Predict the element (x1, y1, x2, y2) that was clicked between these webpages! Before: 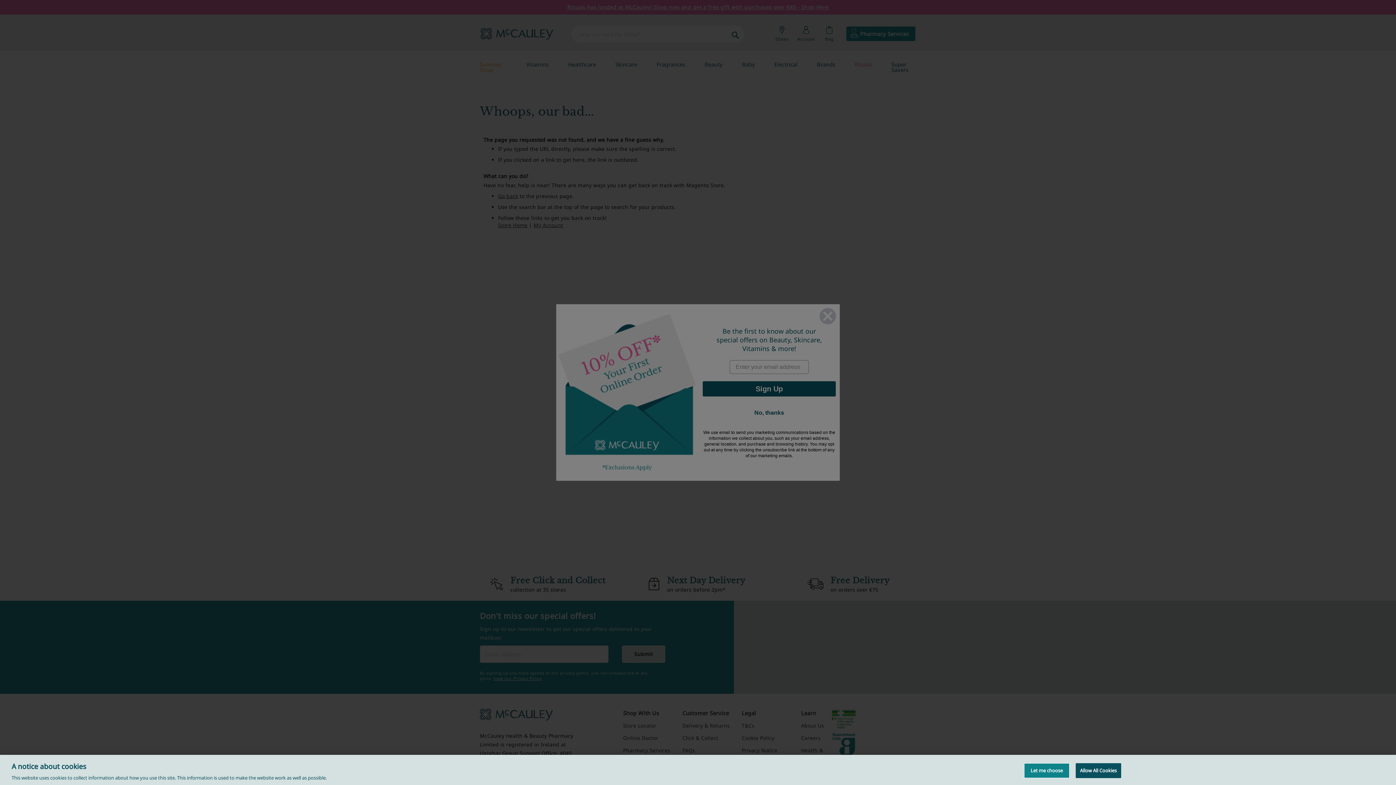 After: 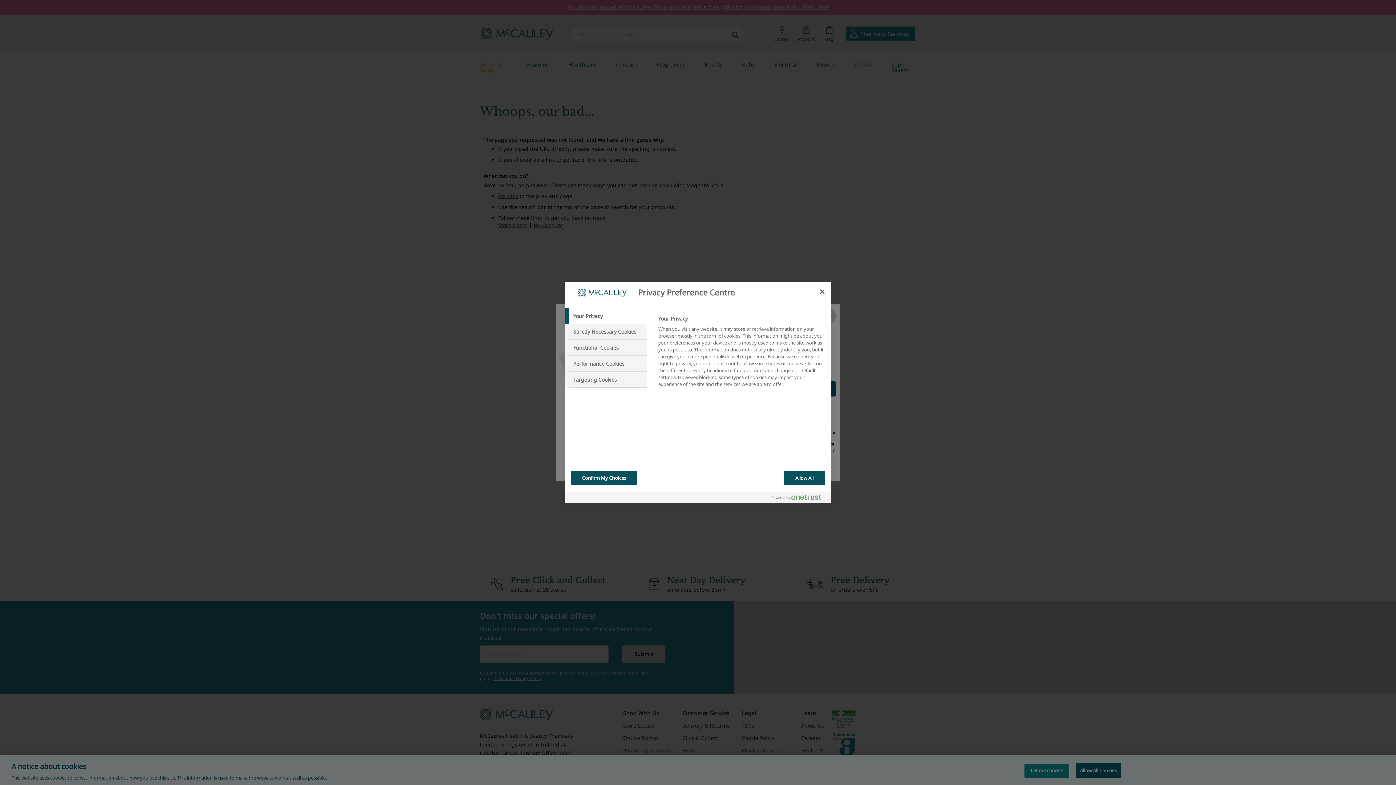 Action: label: Let me choose bbox: (1024, 763, 1069, 778)